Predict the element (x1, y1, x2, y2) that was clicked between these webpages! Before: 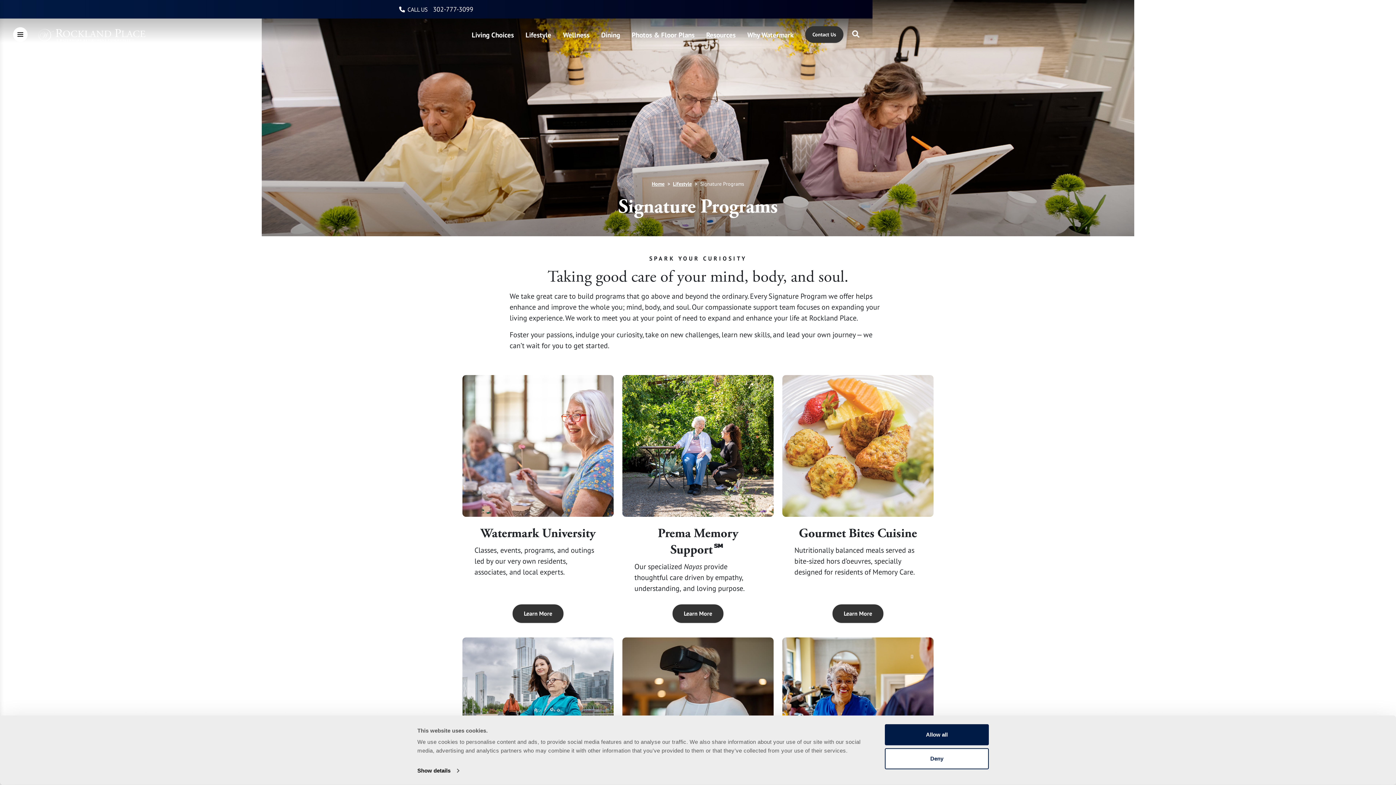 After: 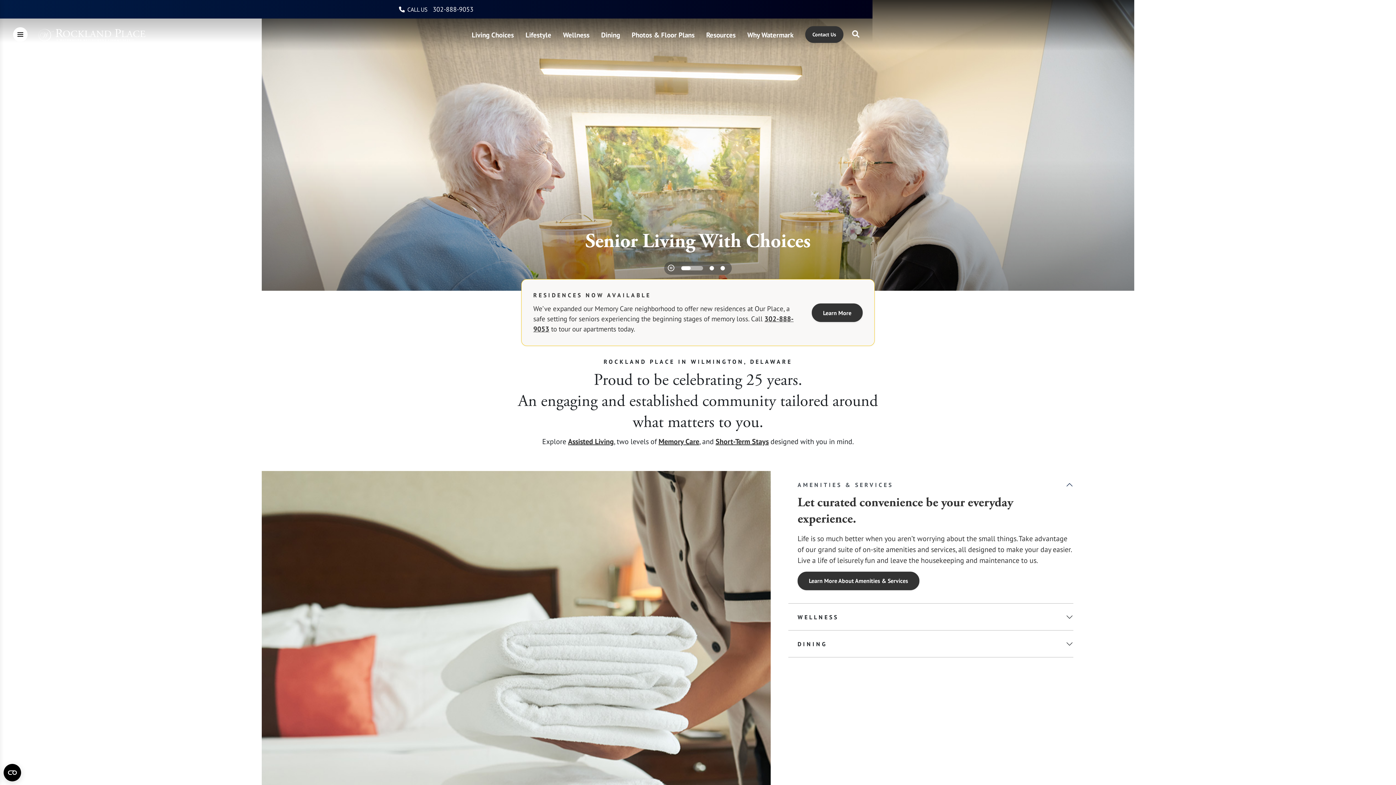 Action: label: Home bbox: (652, 180, 664, 187)